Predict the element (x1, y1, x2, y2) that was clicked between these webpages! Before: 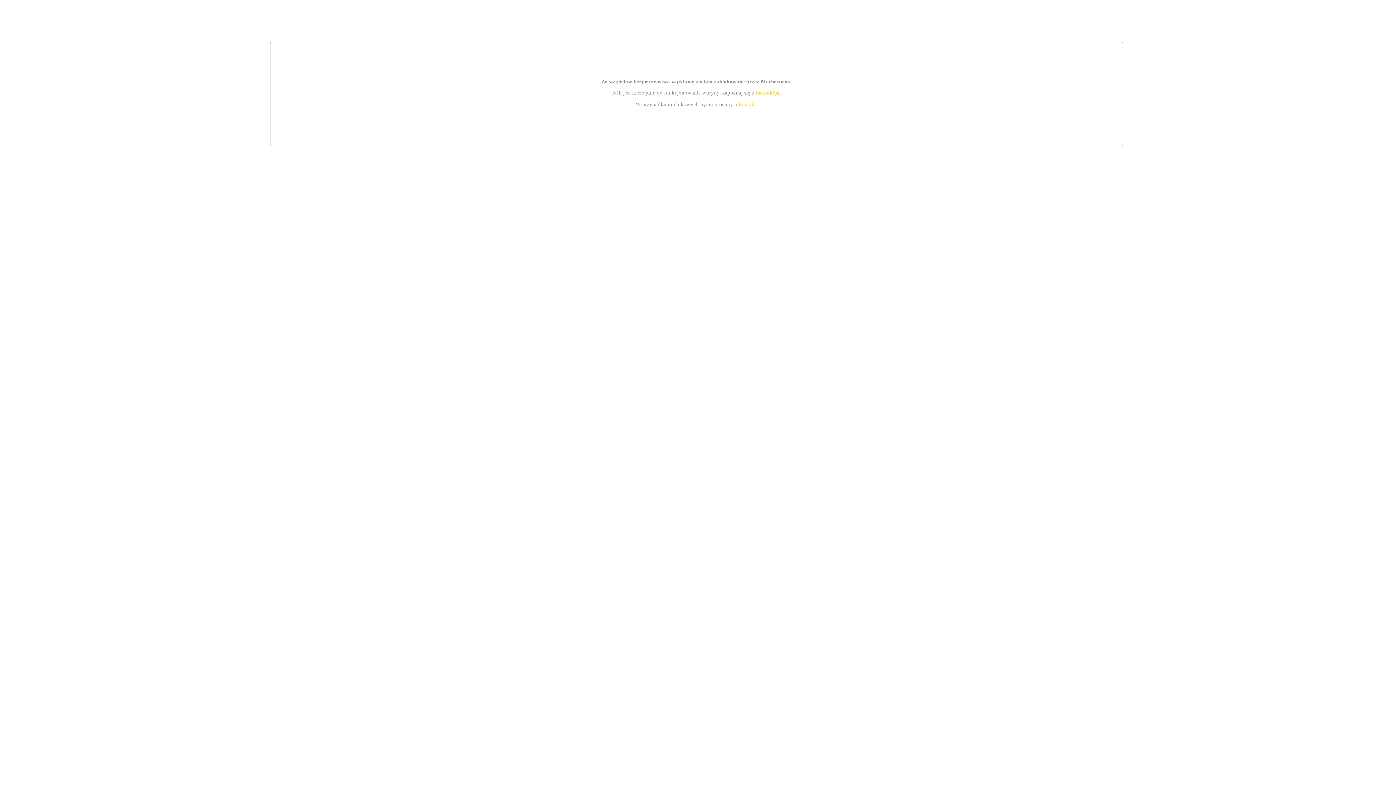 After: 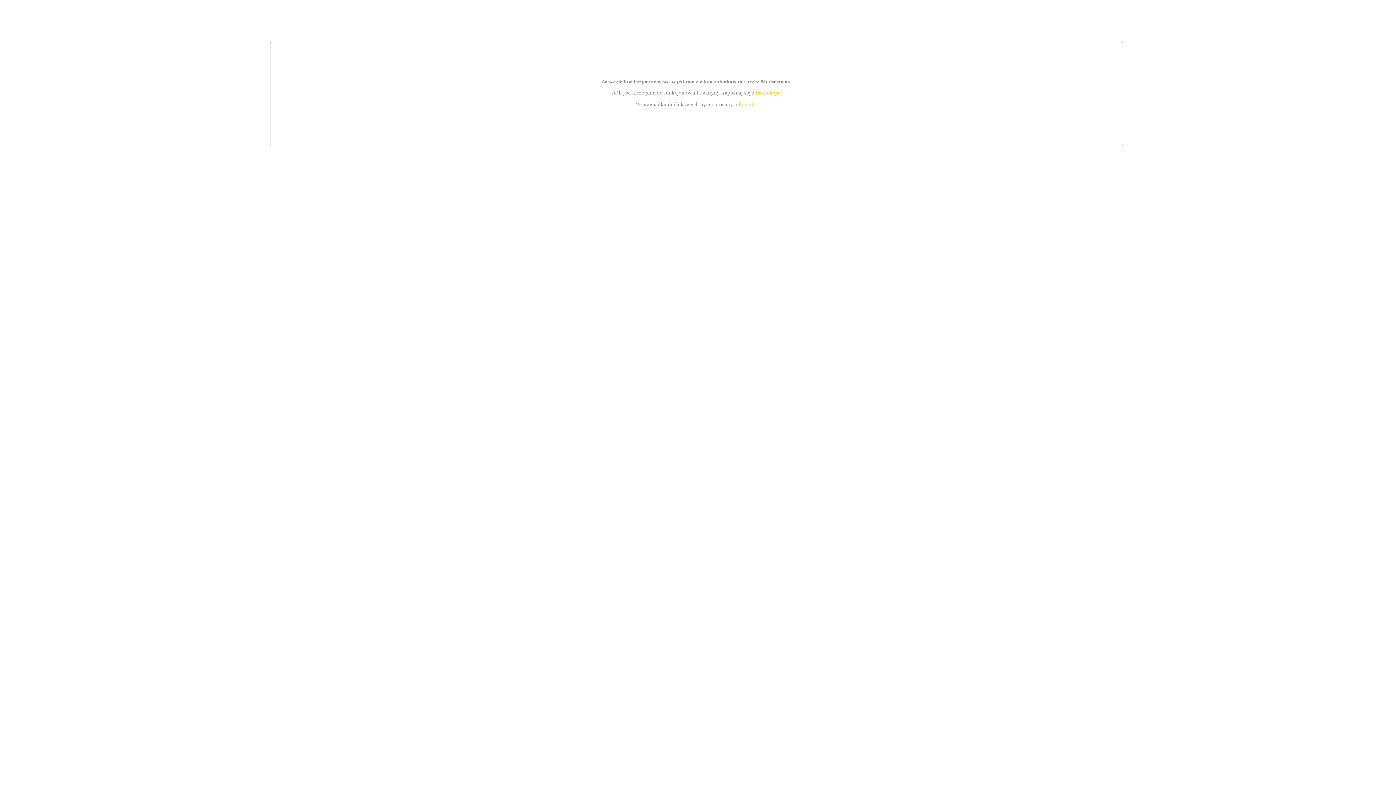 Action: bbox: (739, 101, 756, 107) label: kontakt